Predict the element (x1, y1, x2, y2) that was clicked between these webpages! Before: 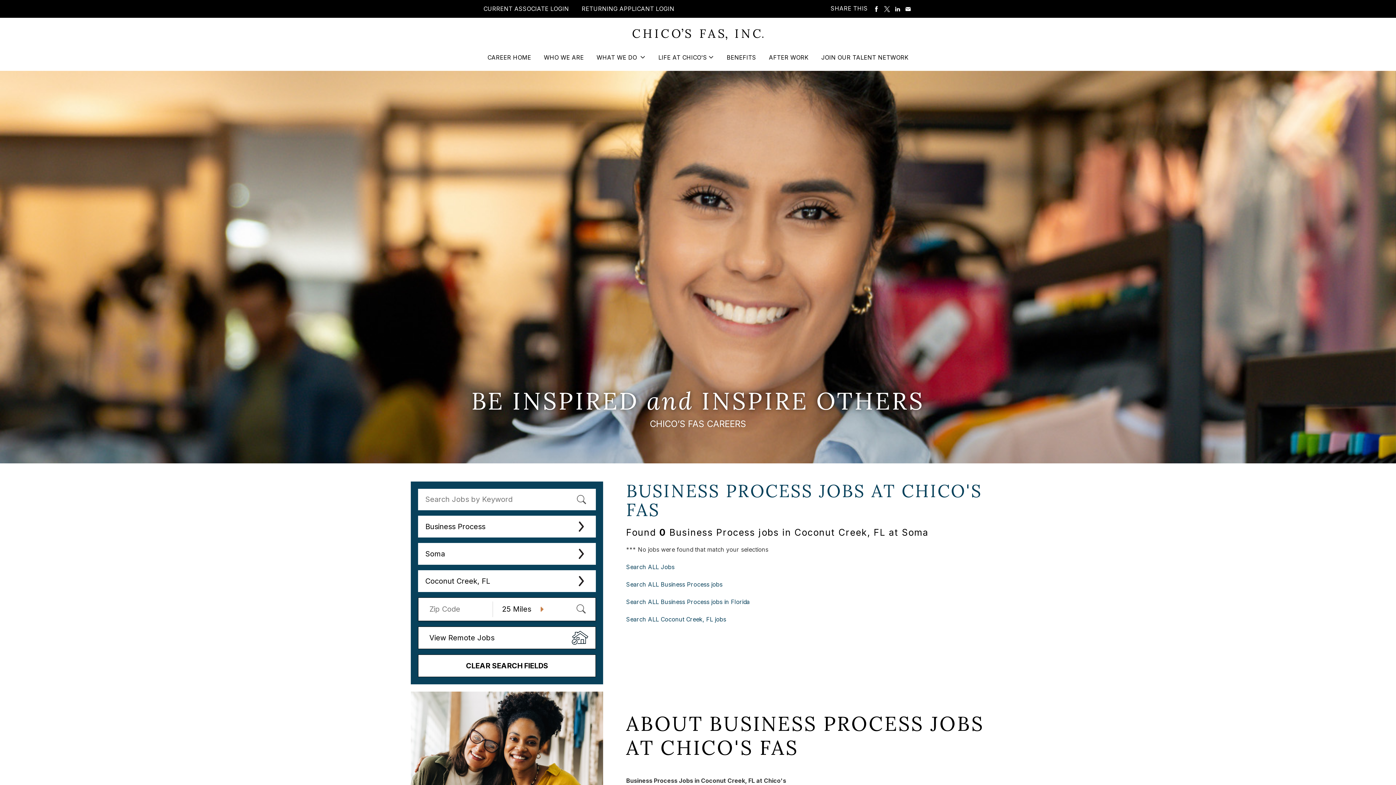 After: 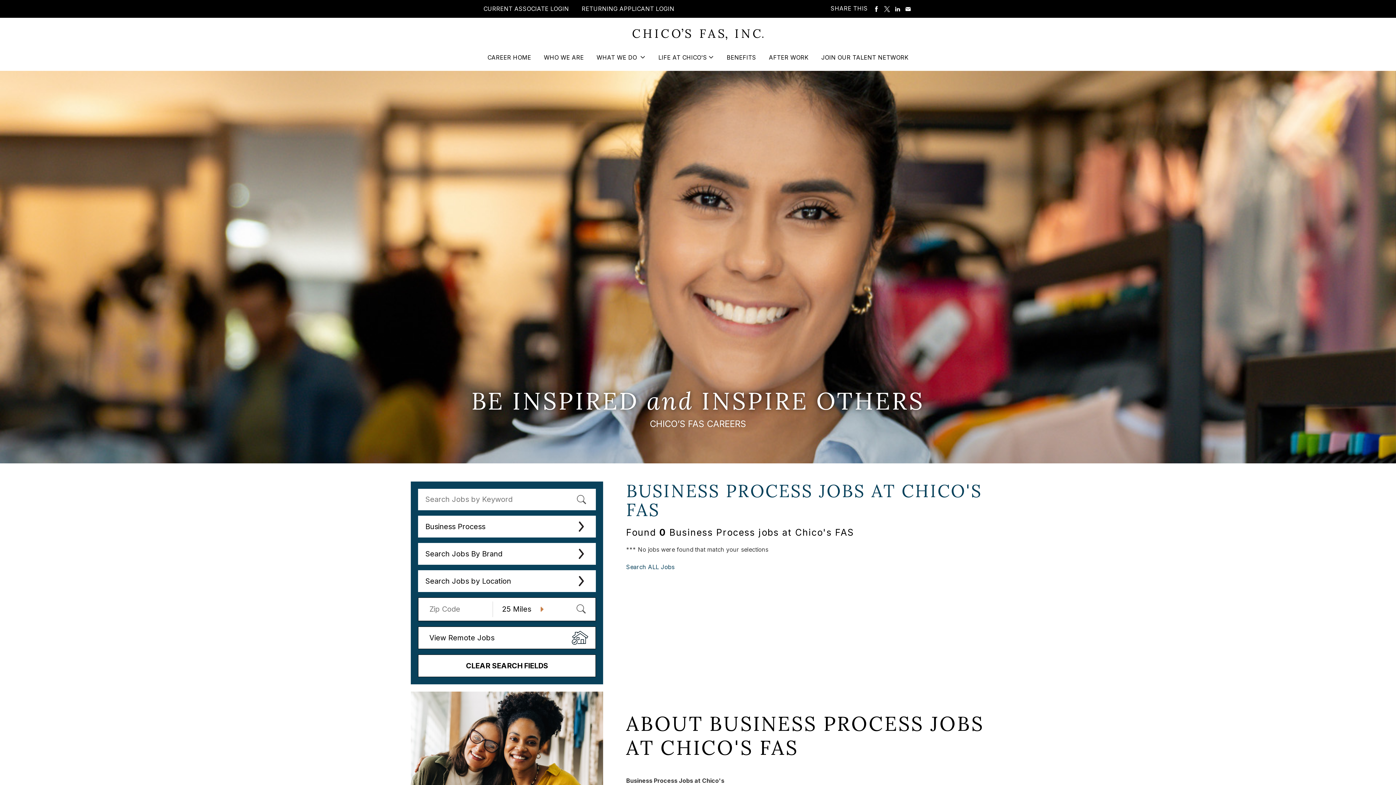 Action: label: Search ALL Business Process jobs bbox: (626, 581, 722, 588)